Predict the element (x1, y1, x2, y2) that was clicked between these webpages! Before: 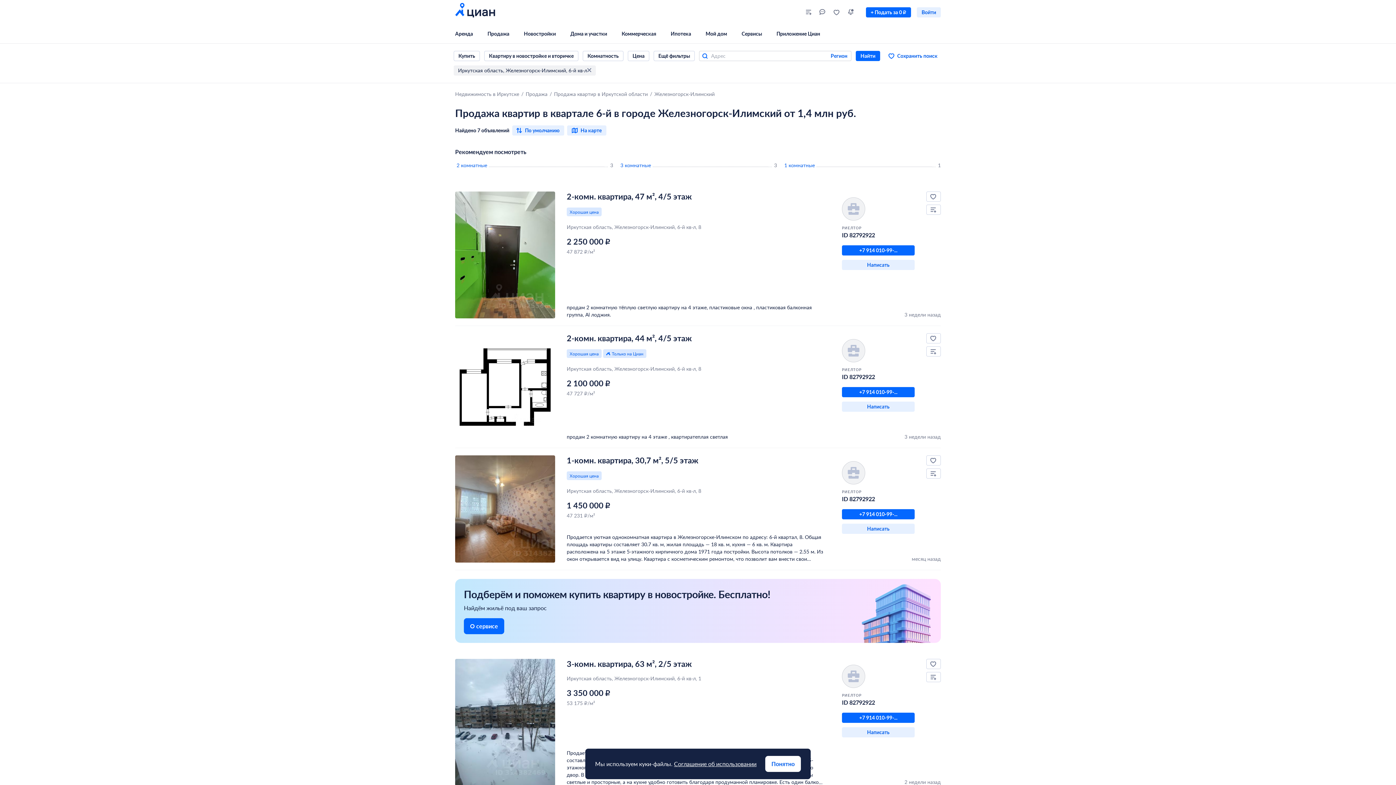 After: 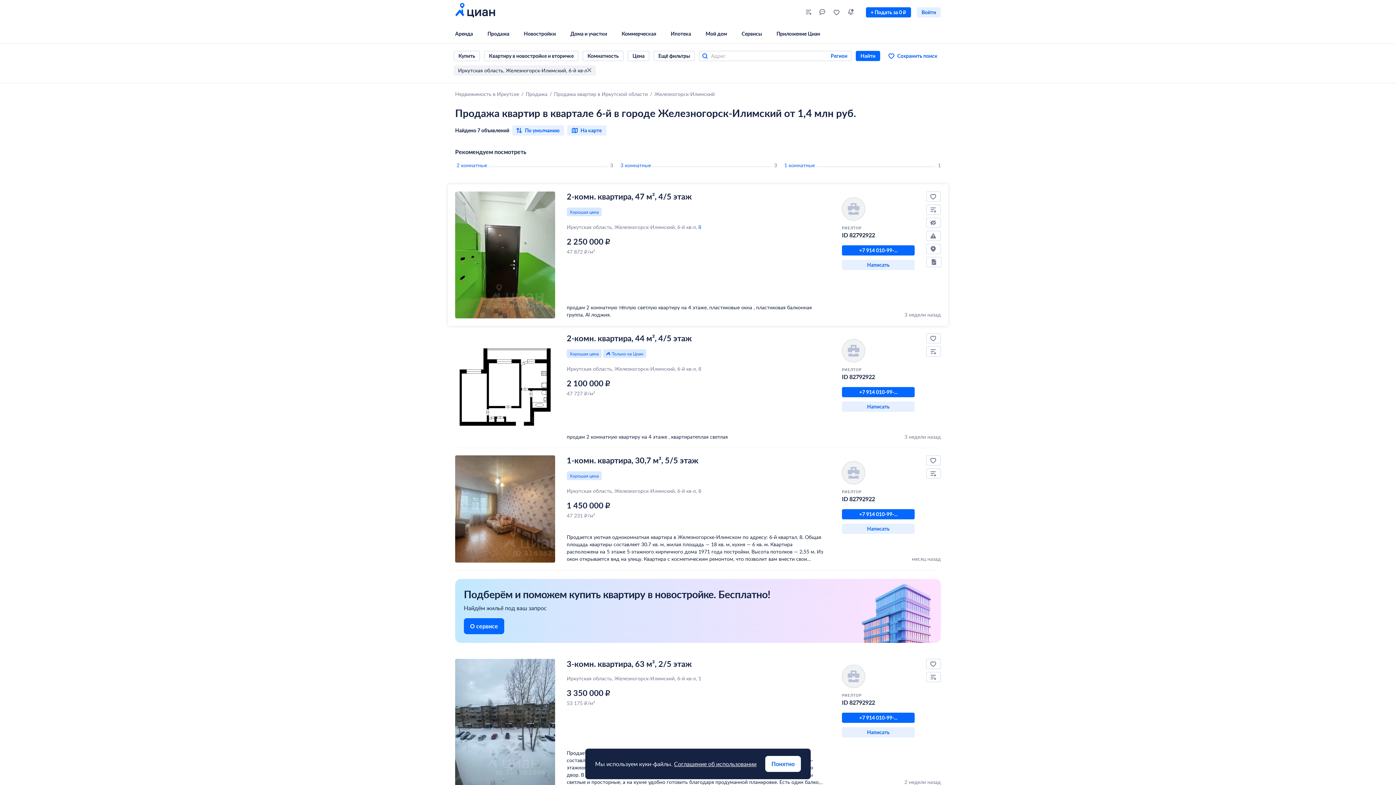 Action: bbox: (698, 223, 701, 230) label: 8